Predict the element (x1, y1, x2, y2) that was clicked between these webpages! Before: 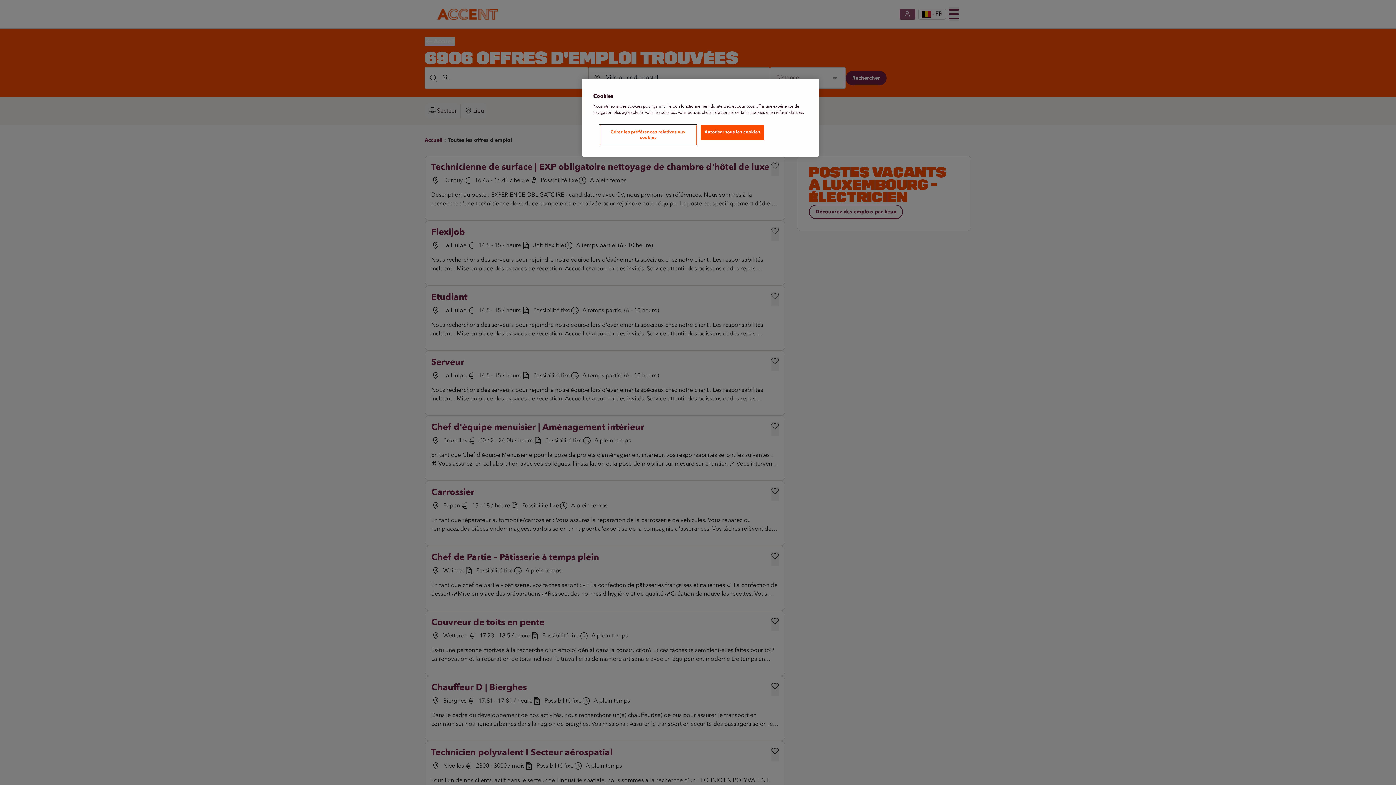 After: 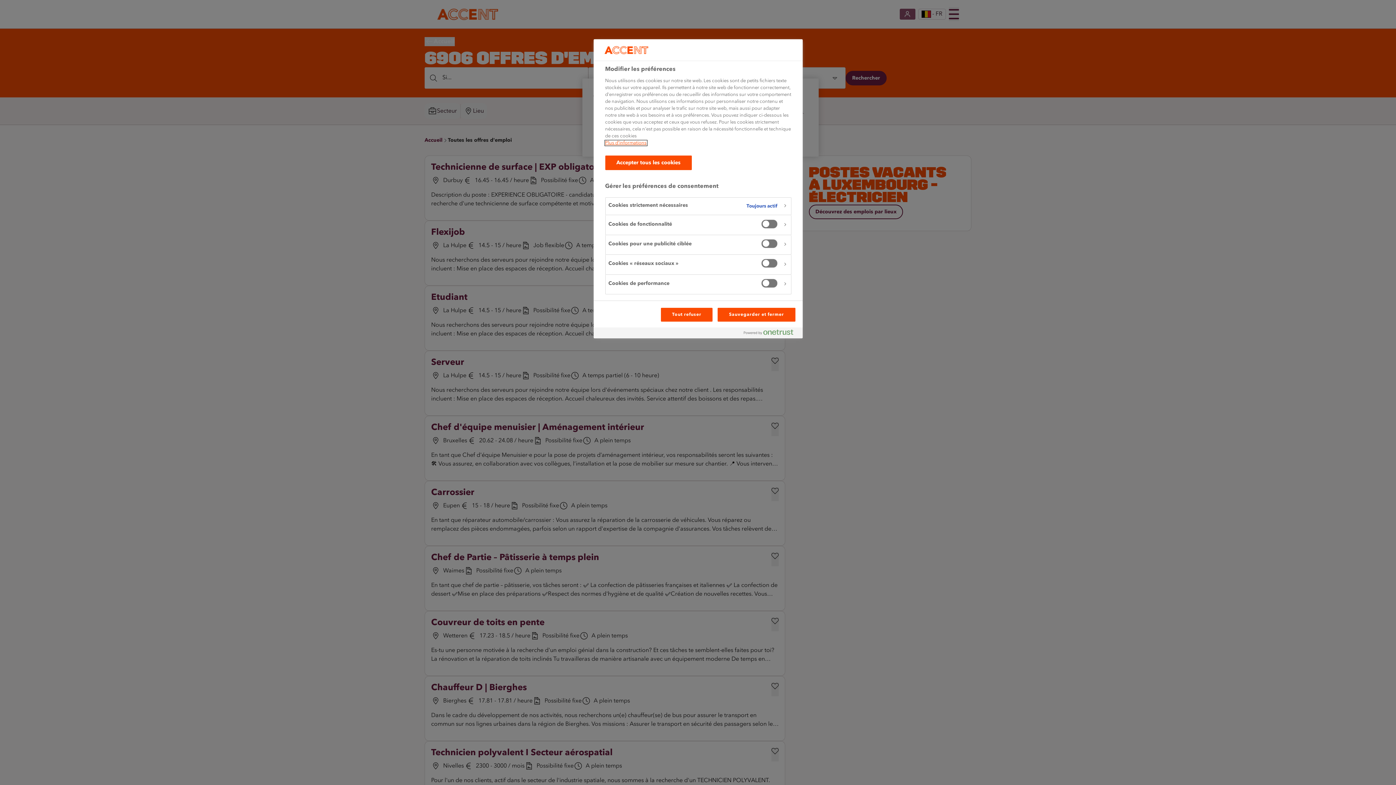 Action: label: Gérer les préférences relatives aux cookies bbox: (600, 125, 696, 145)